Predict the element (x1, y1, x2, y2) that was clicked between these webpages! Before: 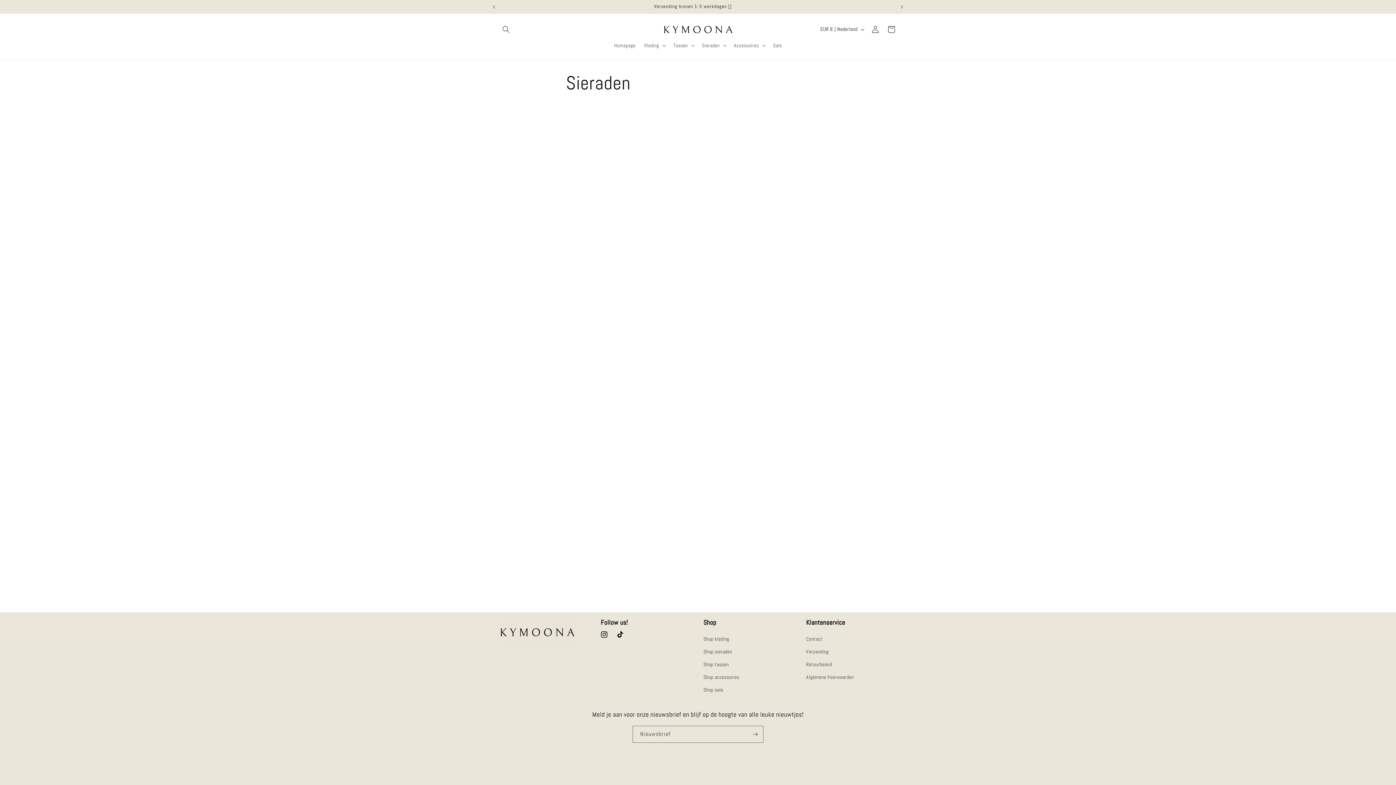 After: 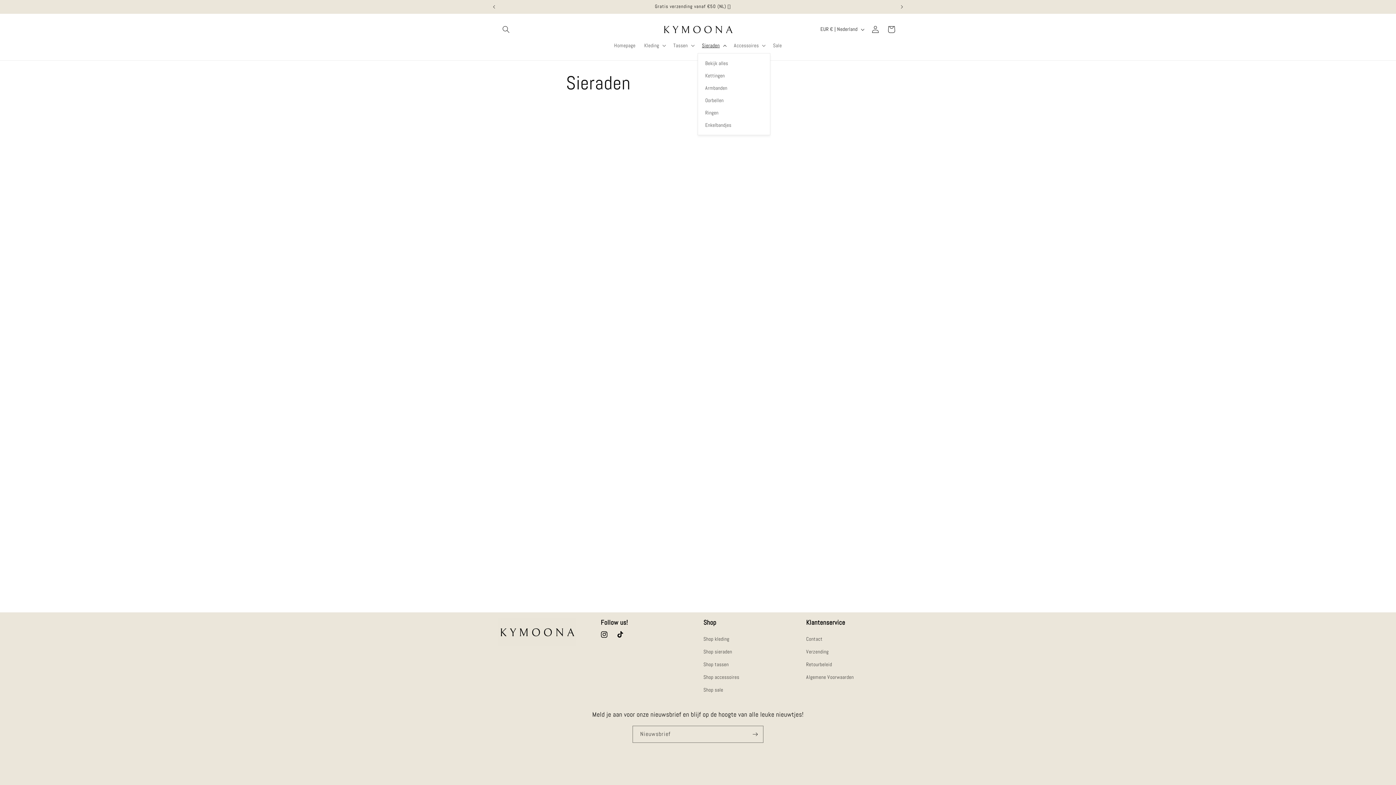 Action: label: Sieraden bbox: (697, 37, 729, 52)